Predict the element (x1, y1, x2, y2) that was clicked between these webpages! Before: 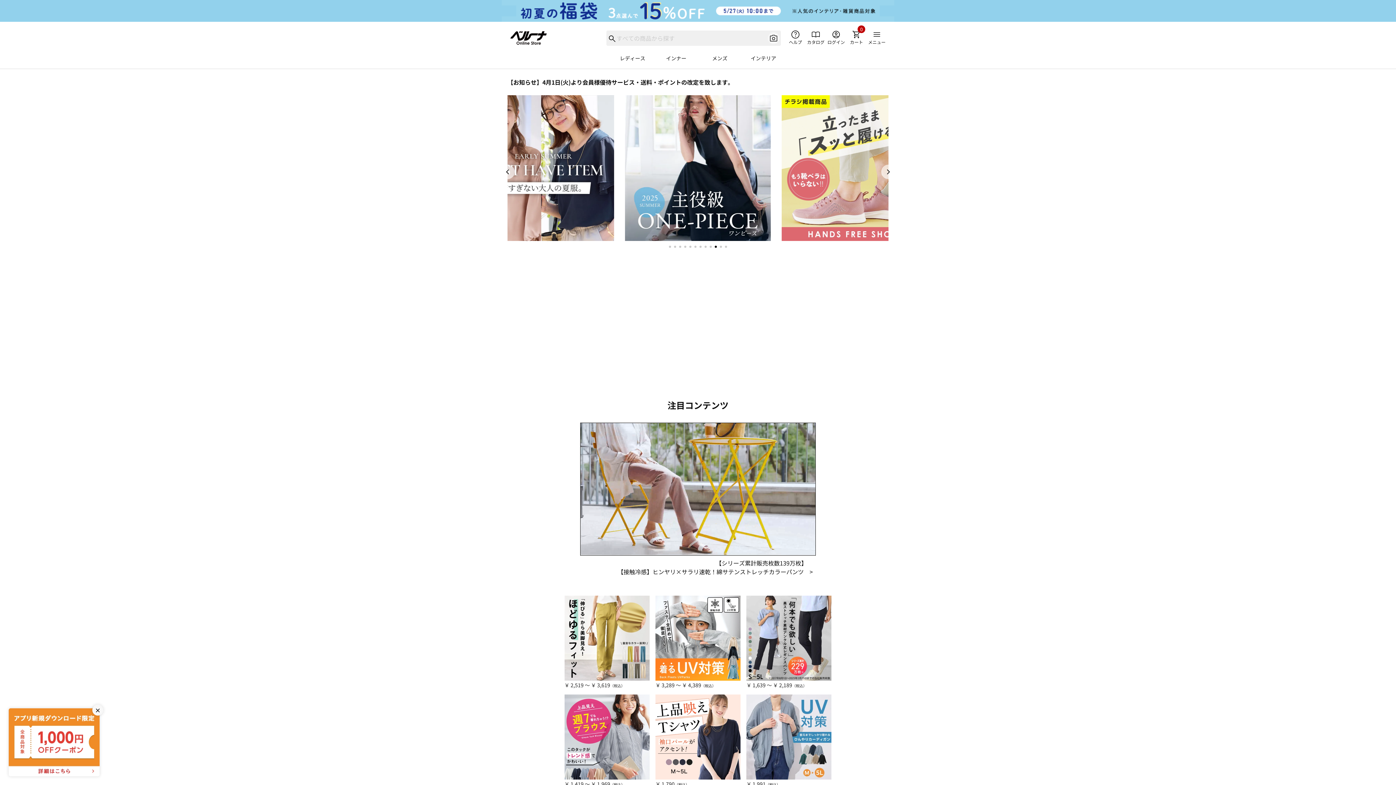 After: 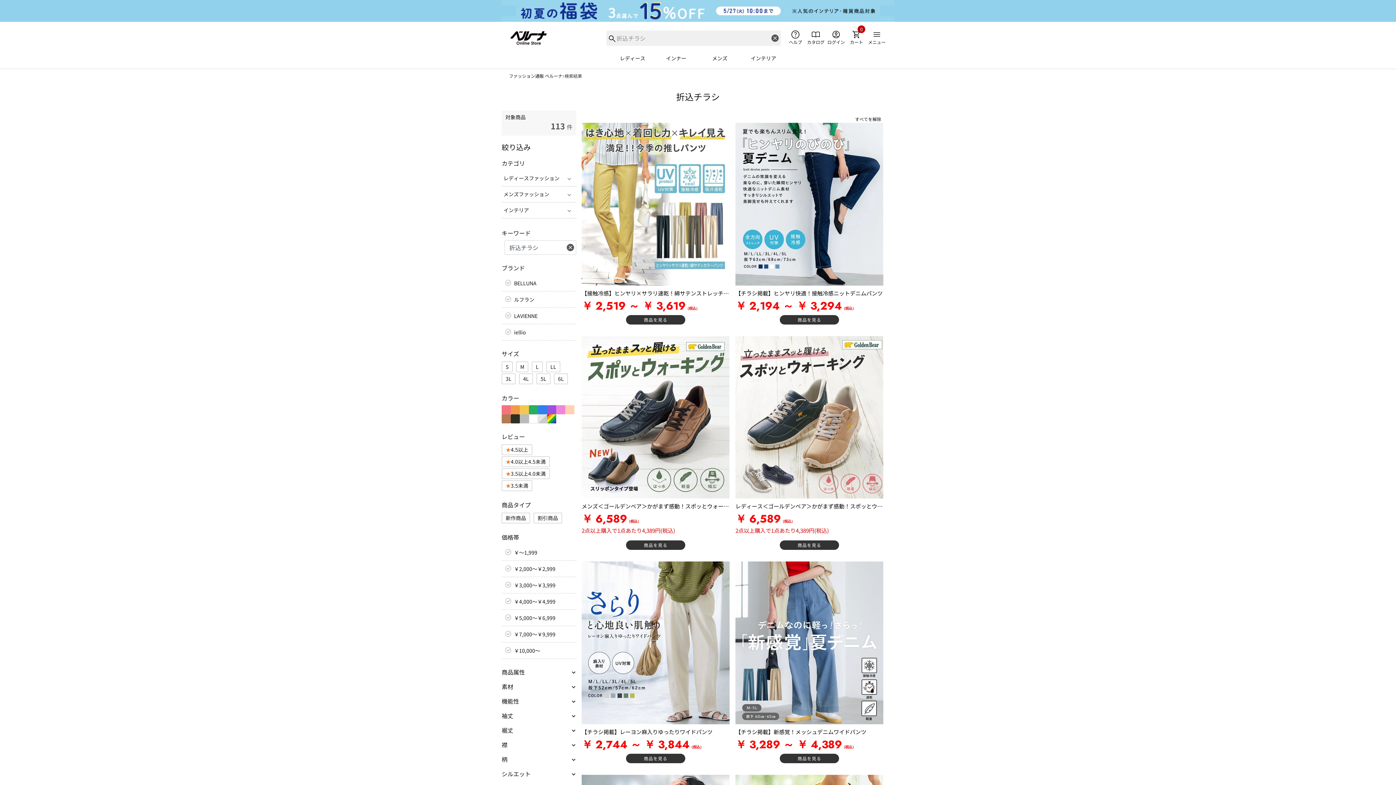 Action: bbox: (781, 162, 927, 171)